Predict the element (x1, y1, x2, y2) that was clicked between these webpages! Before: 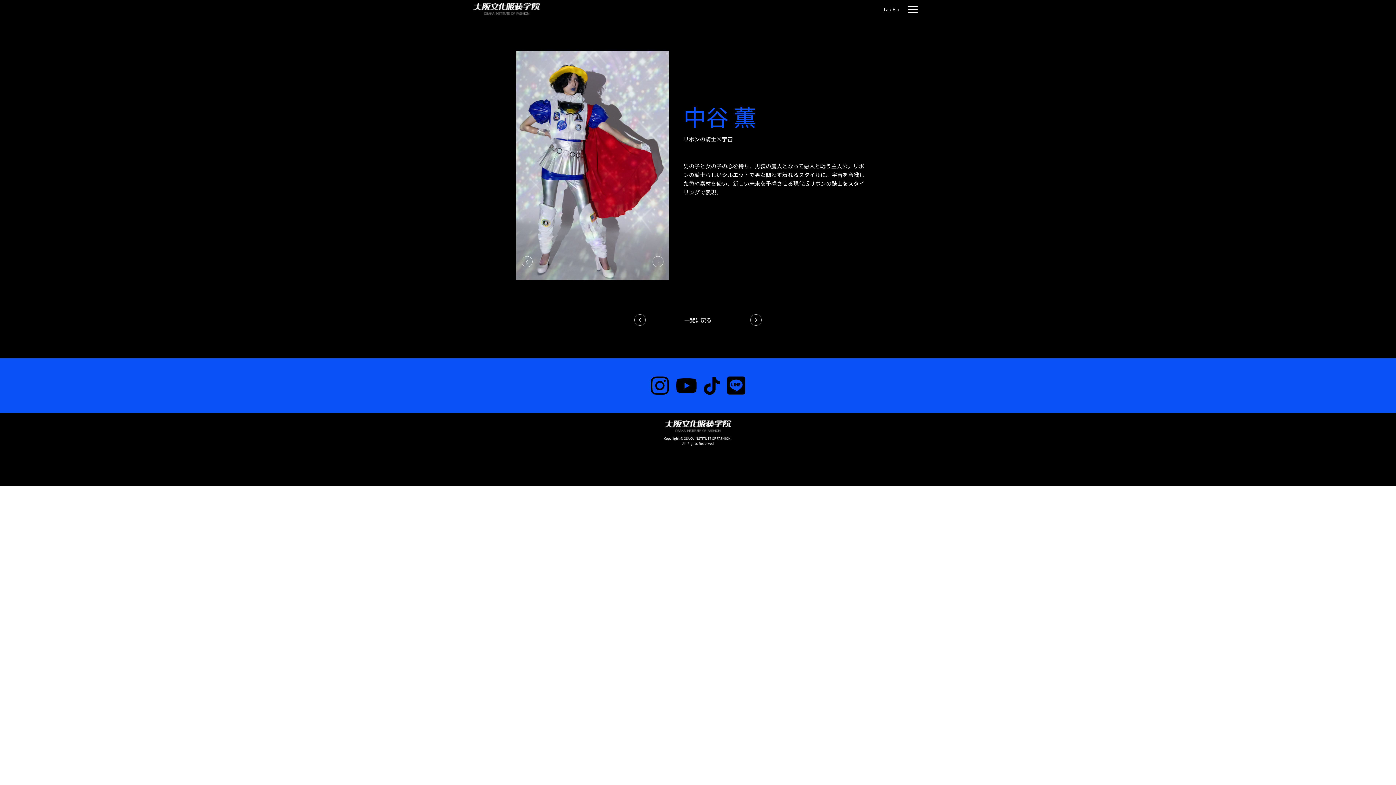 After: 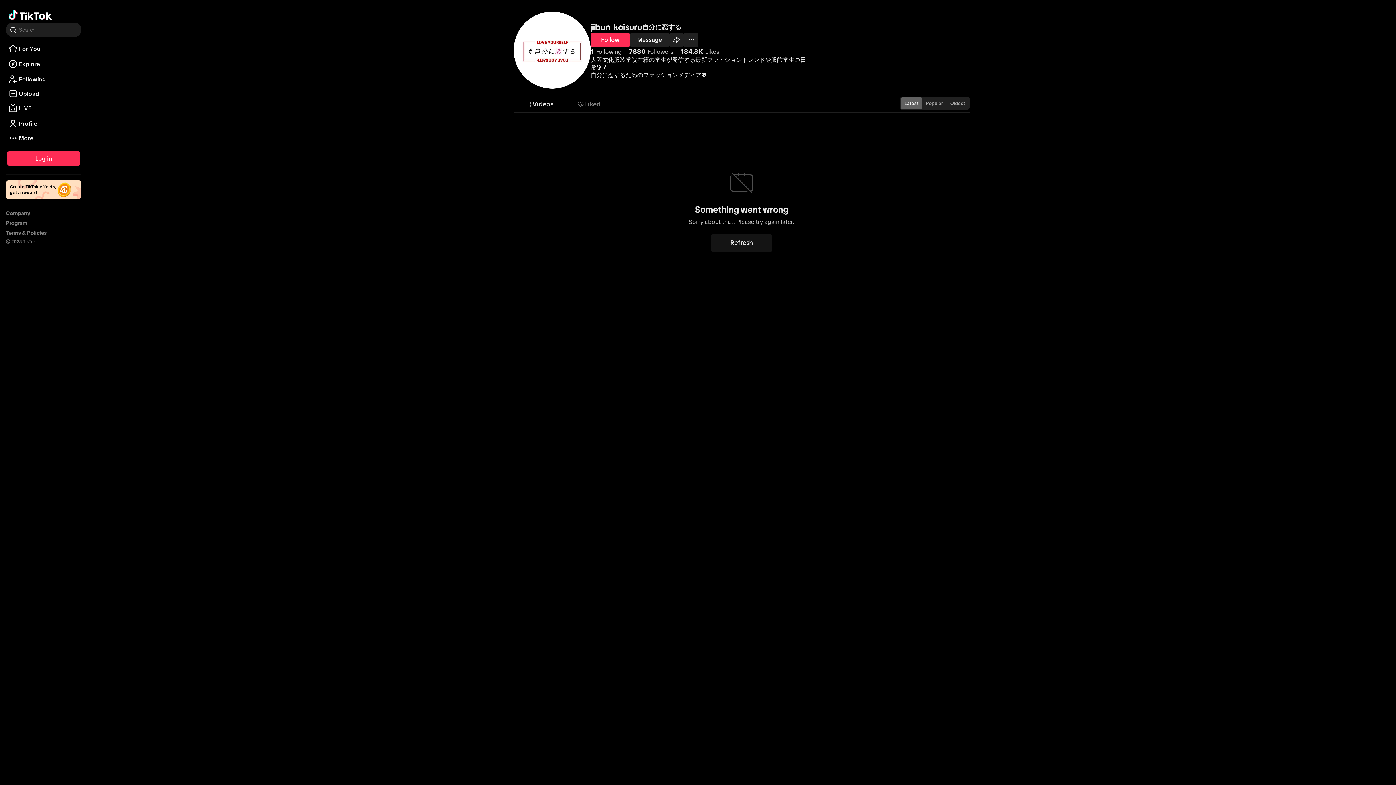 Action: bbox: (704, 377, 719, 384)